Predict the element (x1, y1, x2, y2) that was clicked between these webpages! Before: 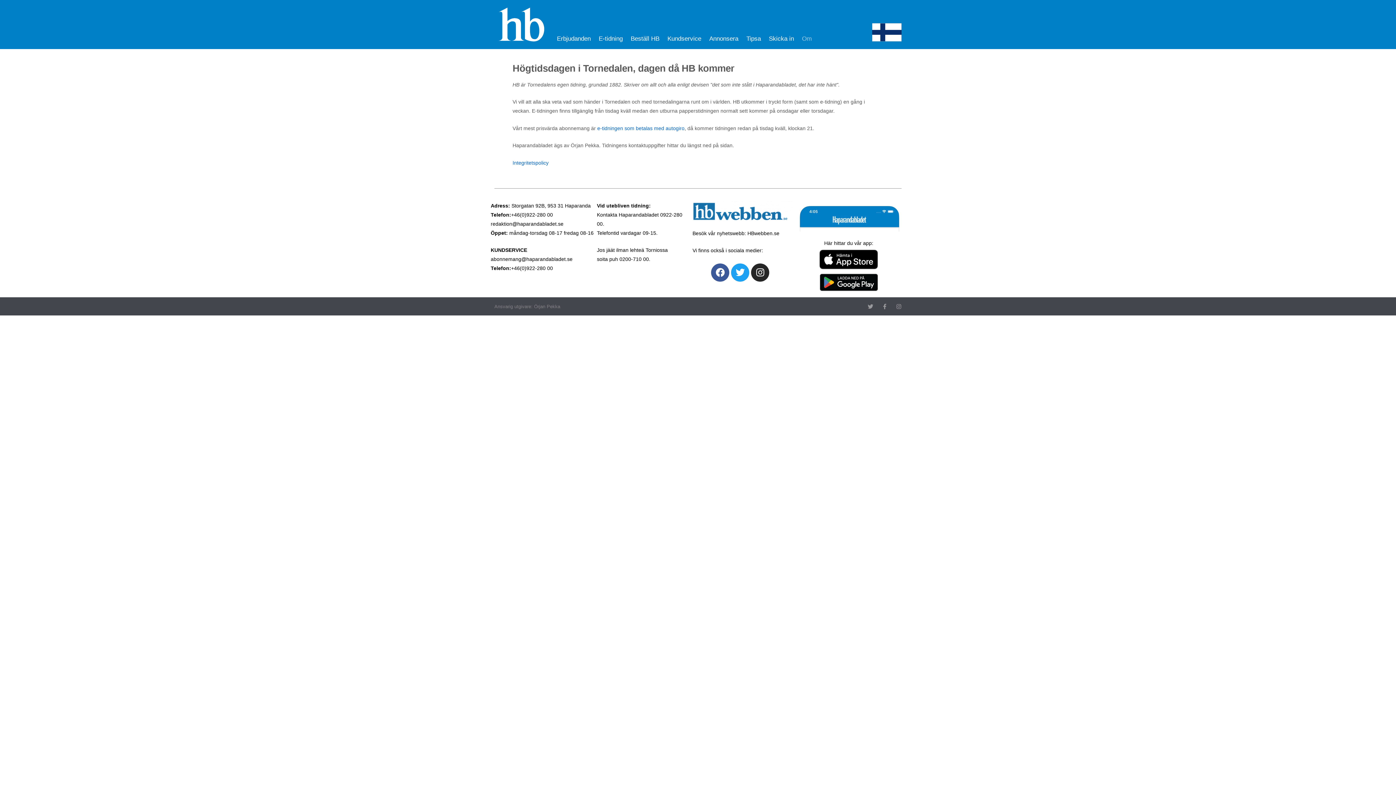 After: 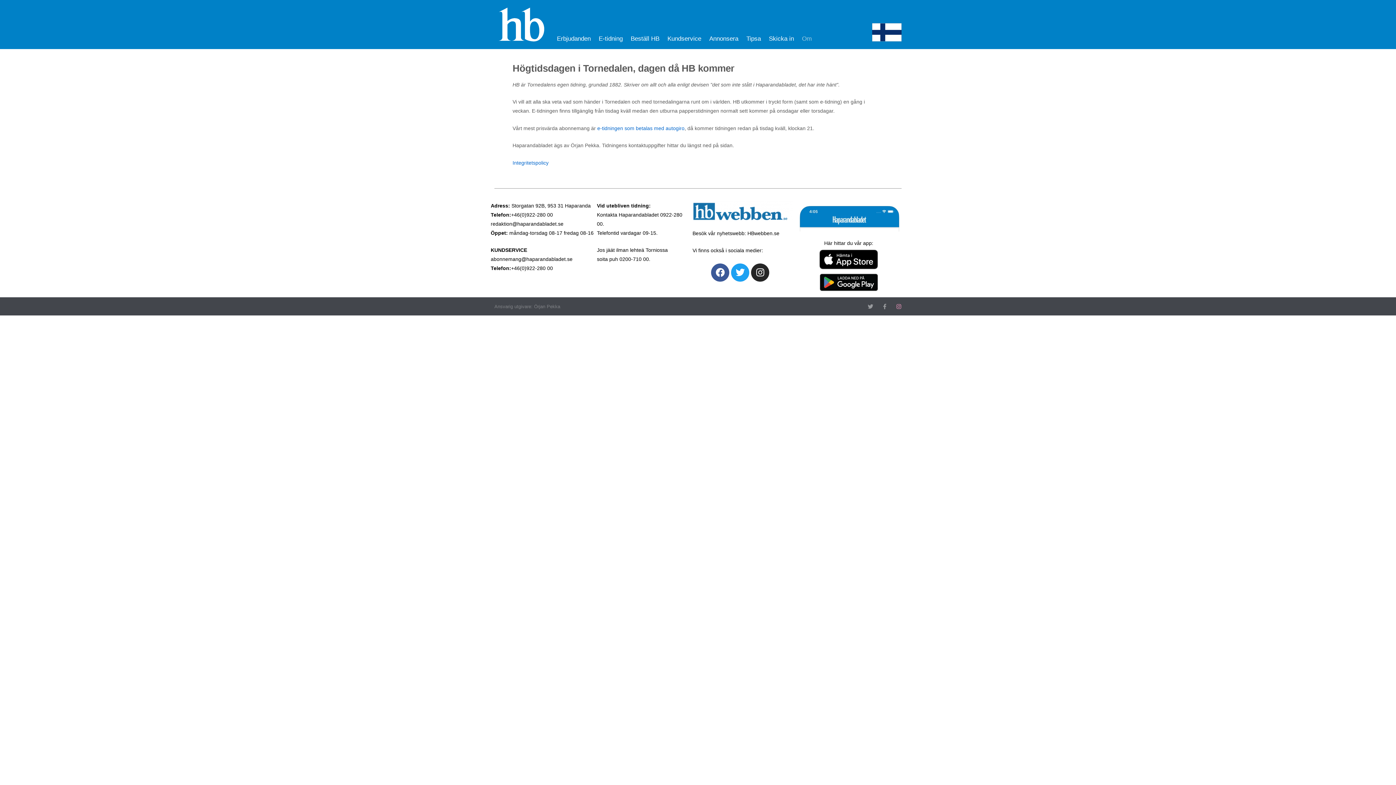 Action: bbox: (896, 303, 901, 309) label: Instagram